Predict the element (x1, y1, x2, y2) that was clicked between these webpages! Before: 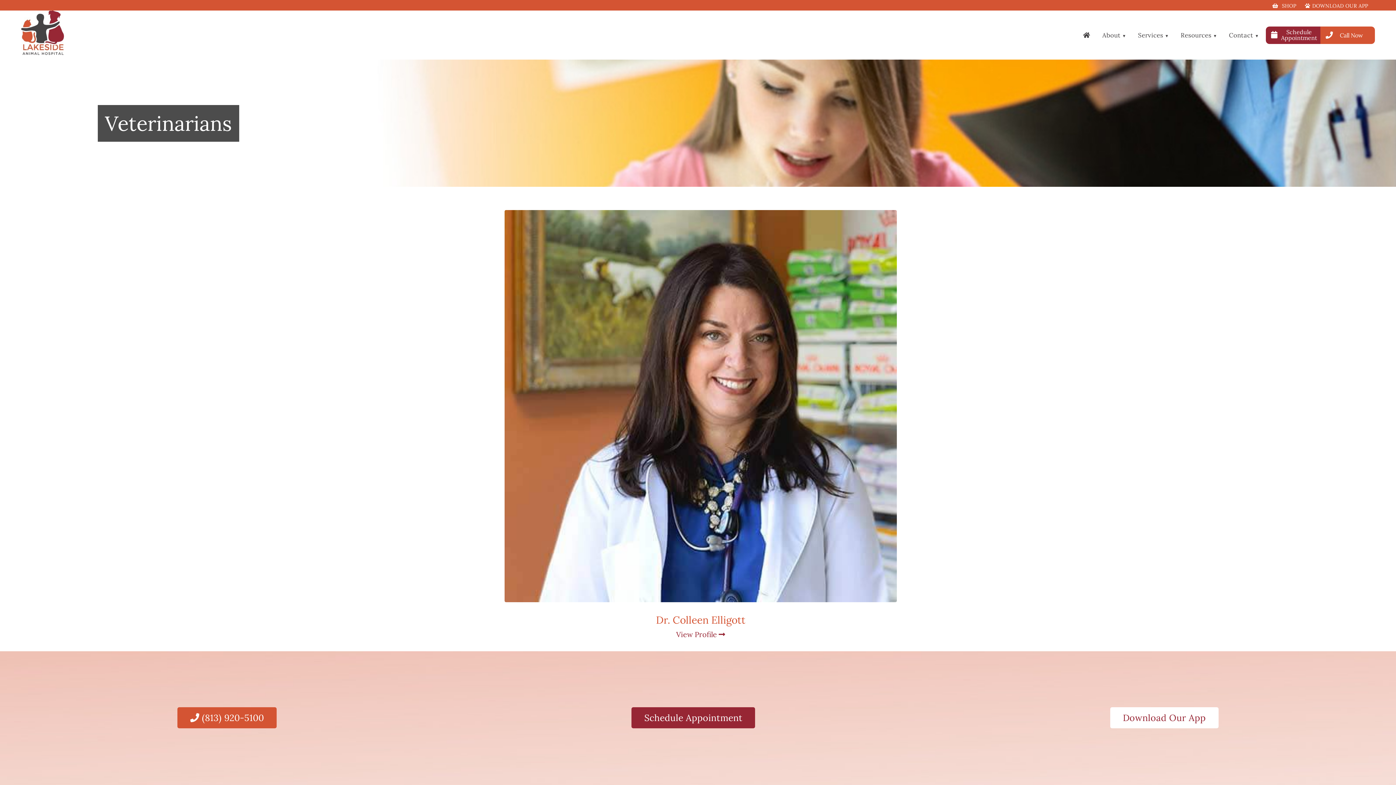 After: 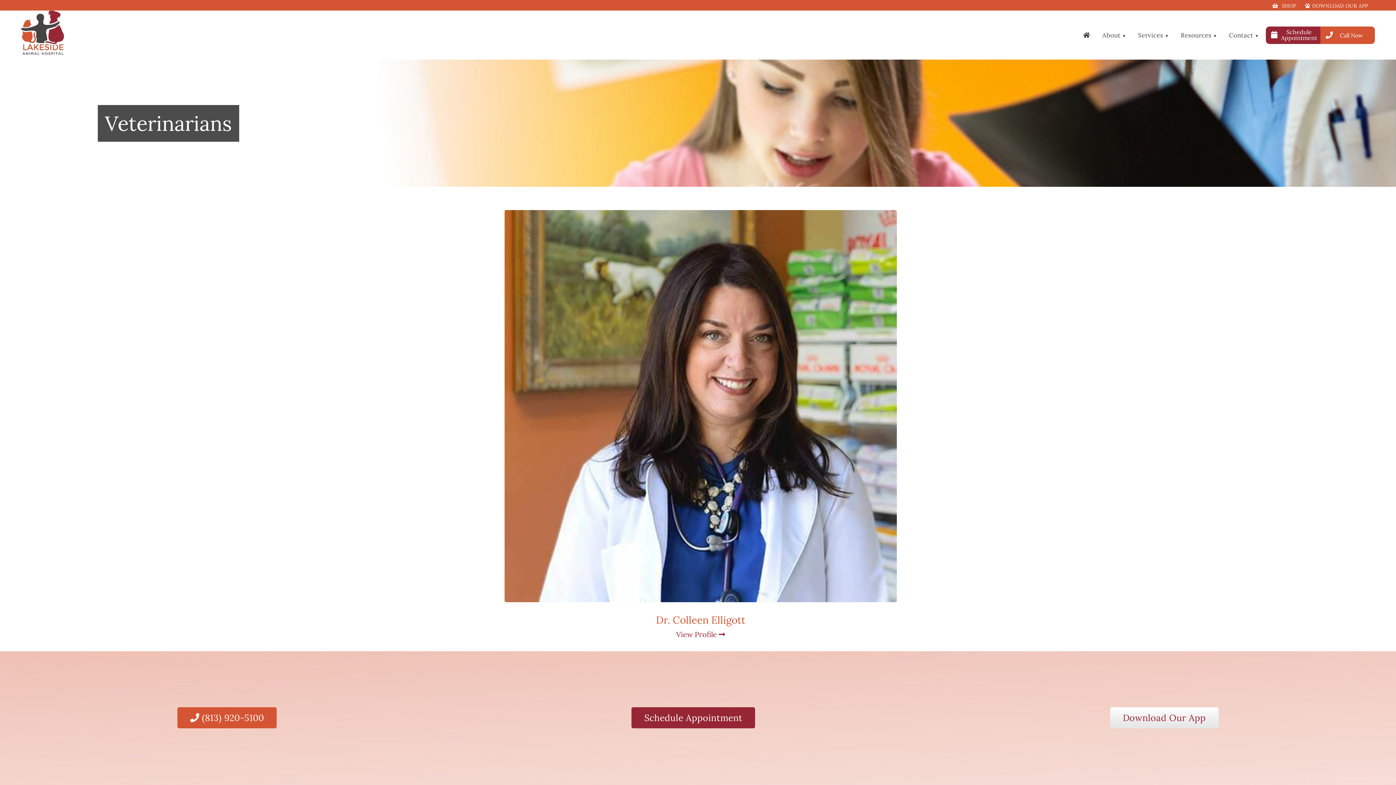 Action: label: Download Our App bbox: (1110, 707, 1218, 728)